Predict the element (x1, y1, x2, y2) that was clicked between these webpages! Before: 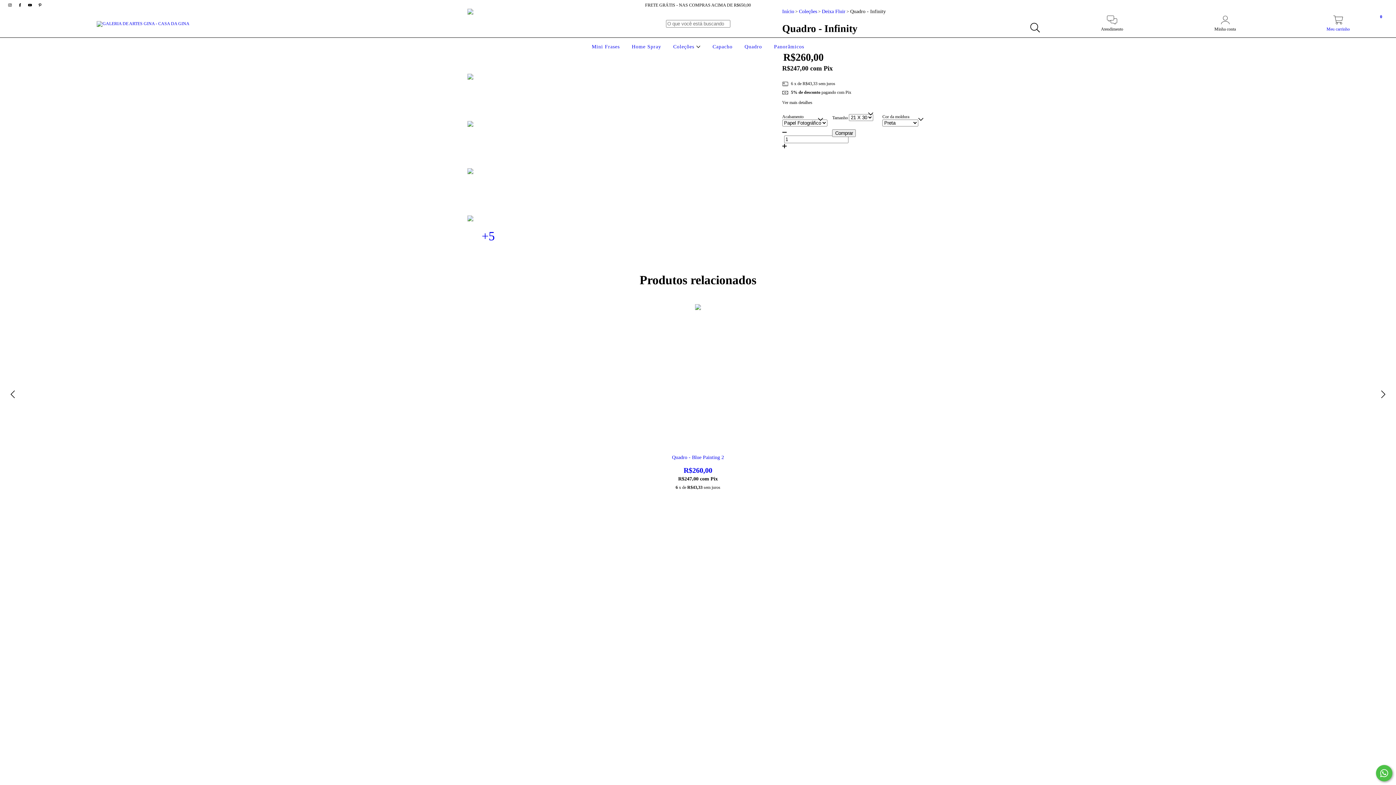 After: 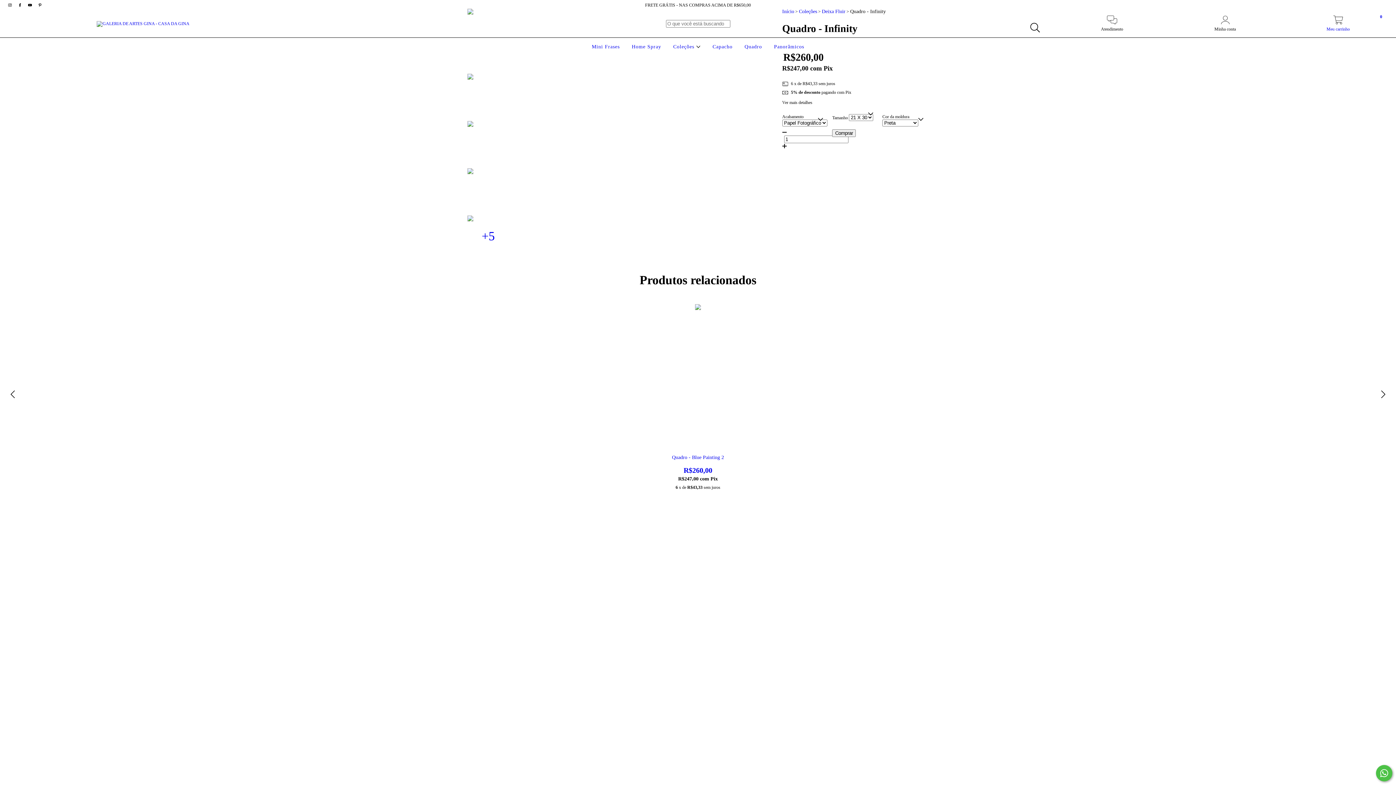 Action: bbox: (467, 73, 509, 115)